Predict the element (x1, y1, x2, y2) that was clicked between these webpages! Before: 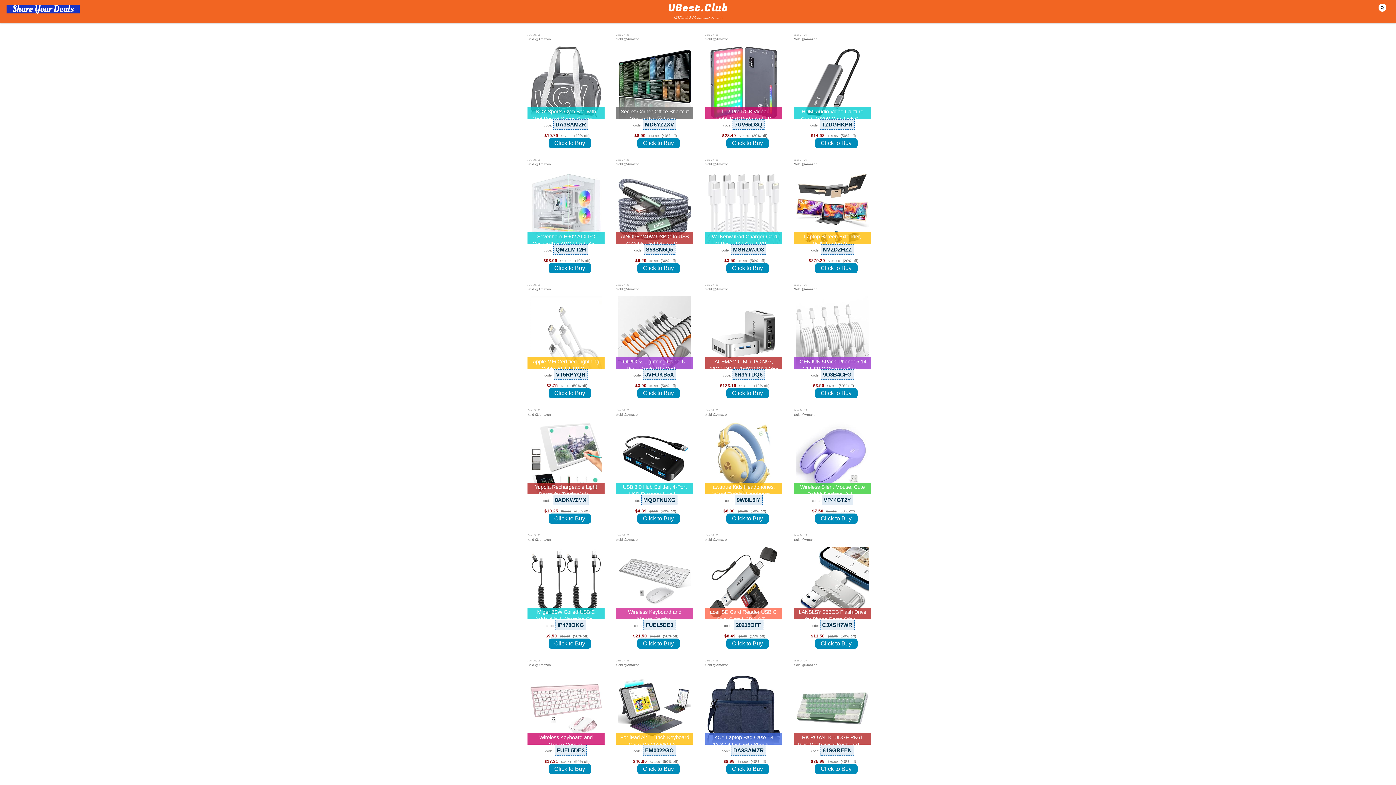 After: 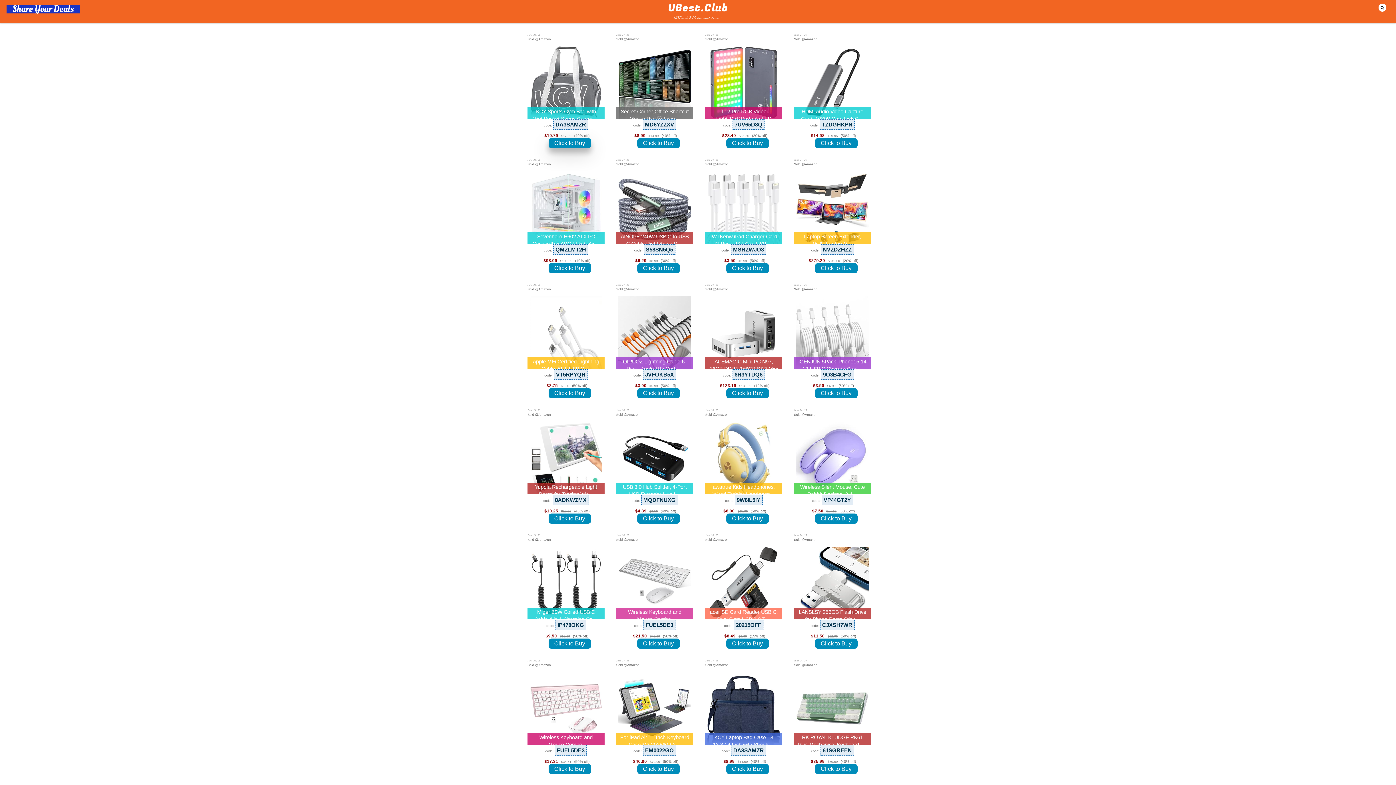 Action: label: Click to Buy bbox: (548, 138, 591, 148)